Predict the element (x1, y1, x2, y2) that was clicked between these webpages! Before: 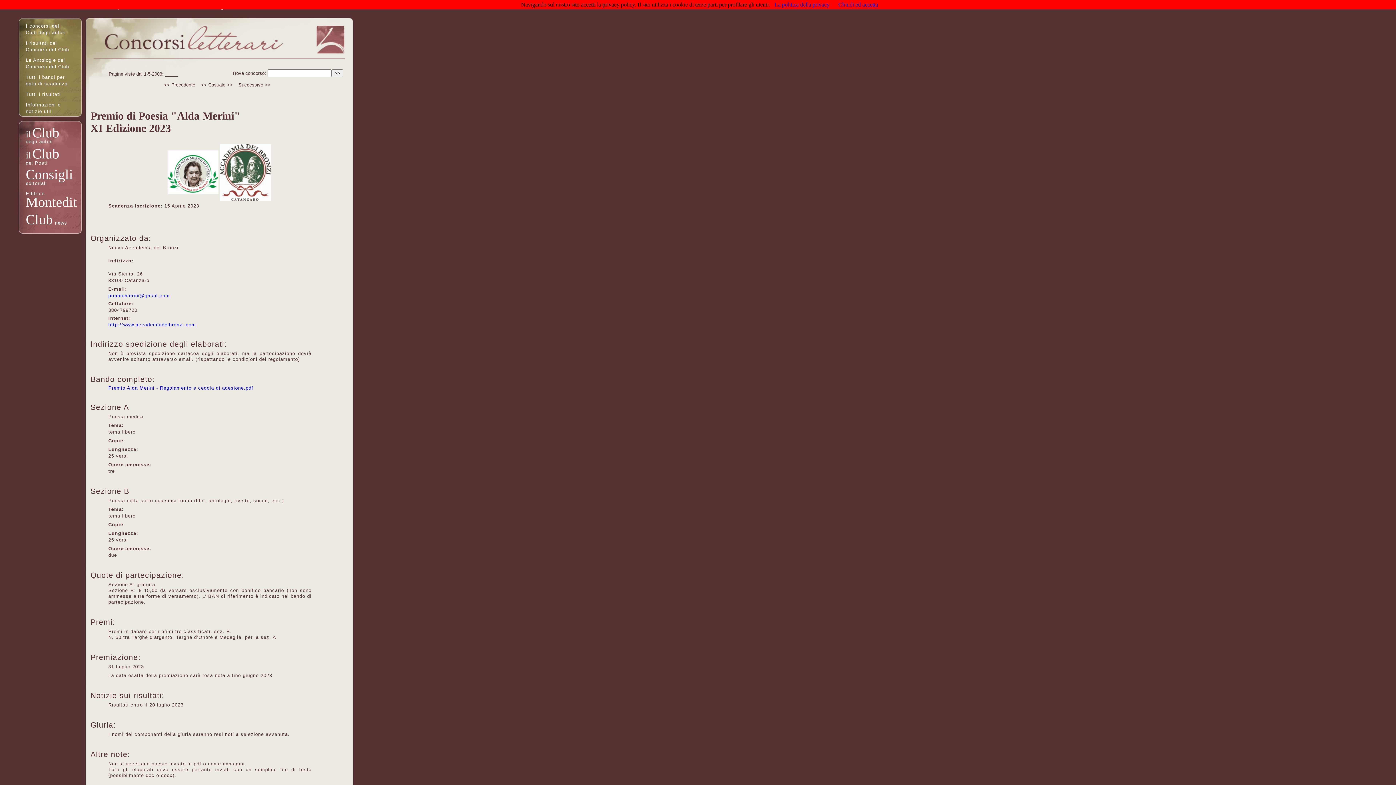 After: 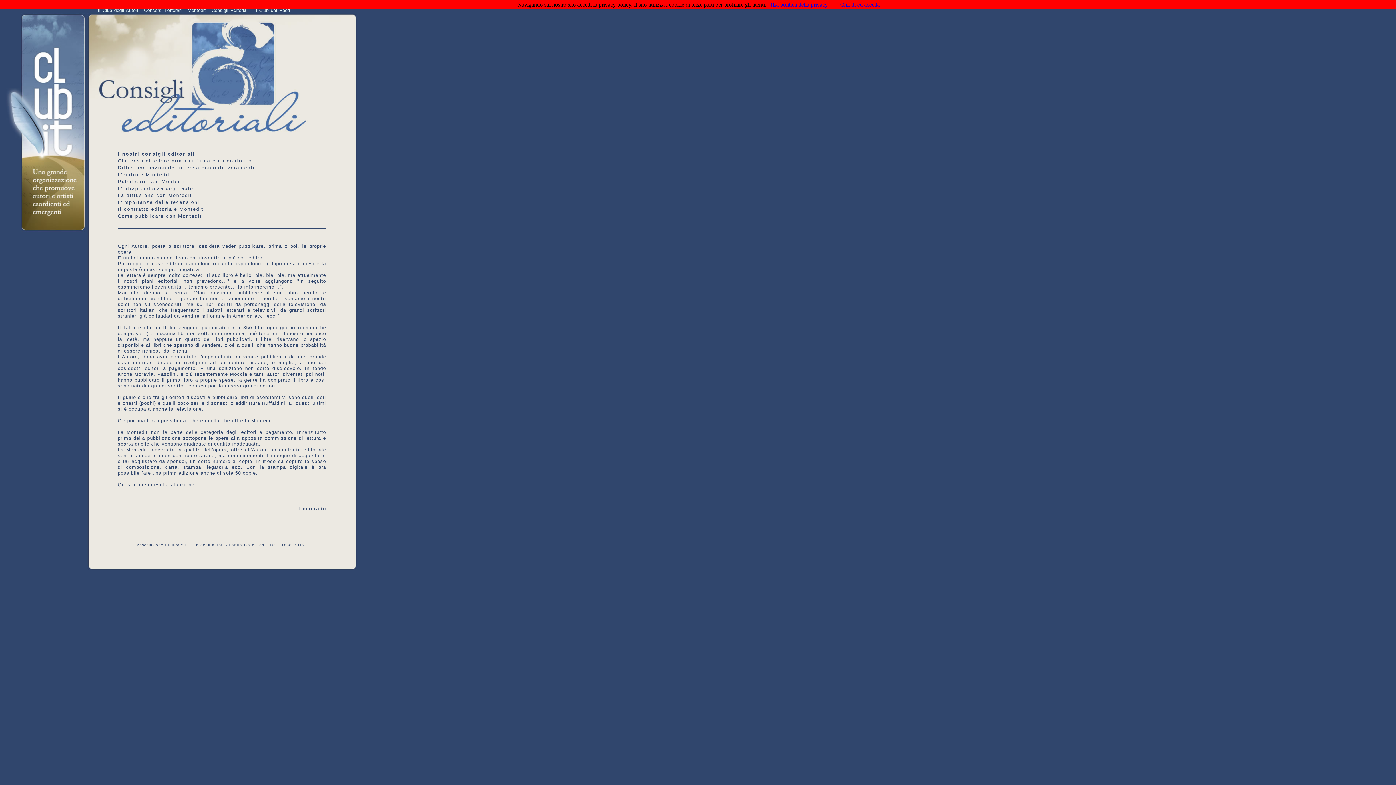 Action: label: editoriali bbox: (25, 180, 46, 186)